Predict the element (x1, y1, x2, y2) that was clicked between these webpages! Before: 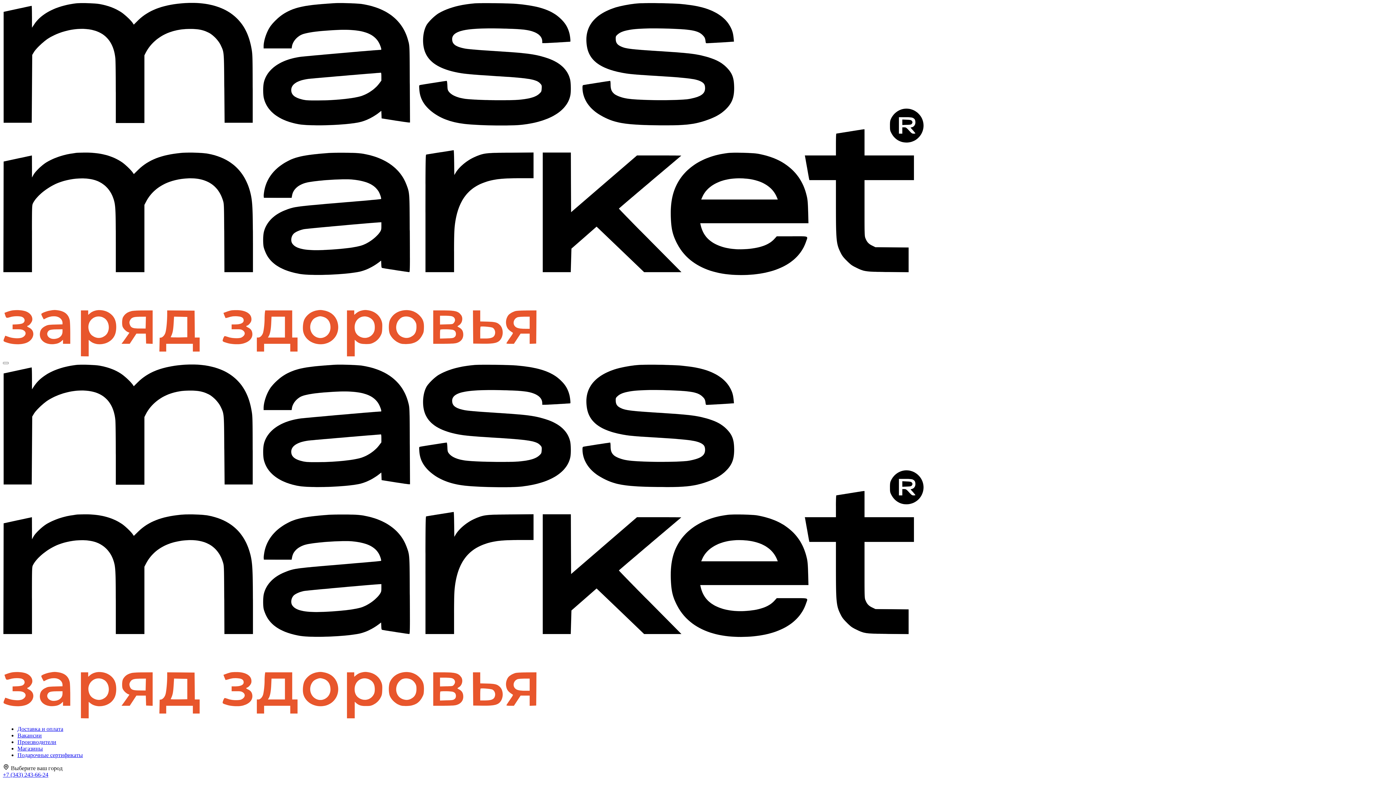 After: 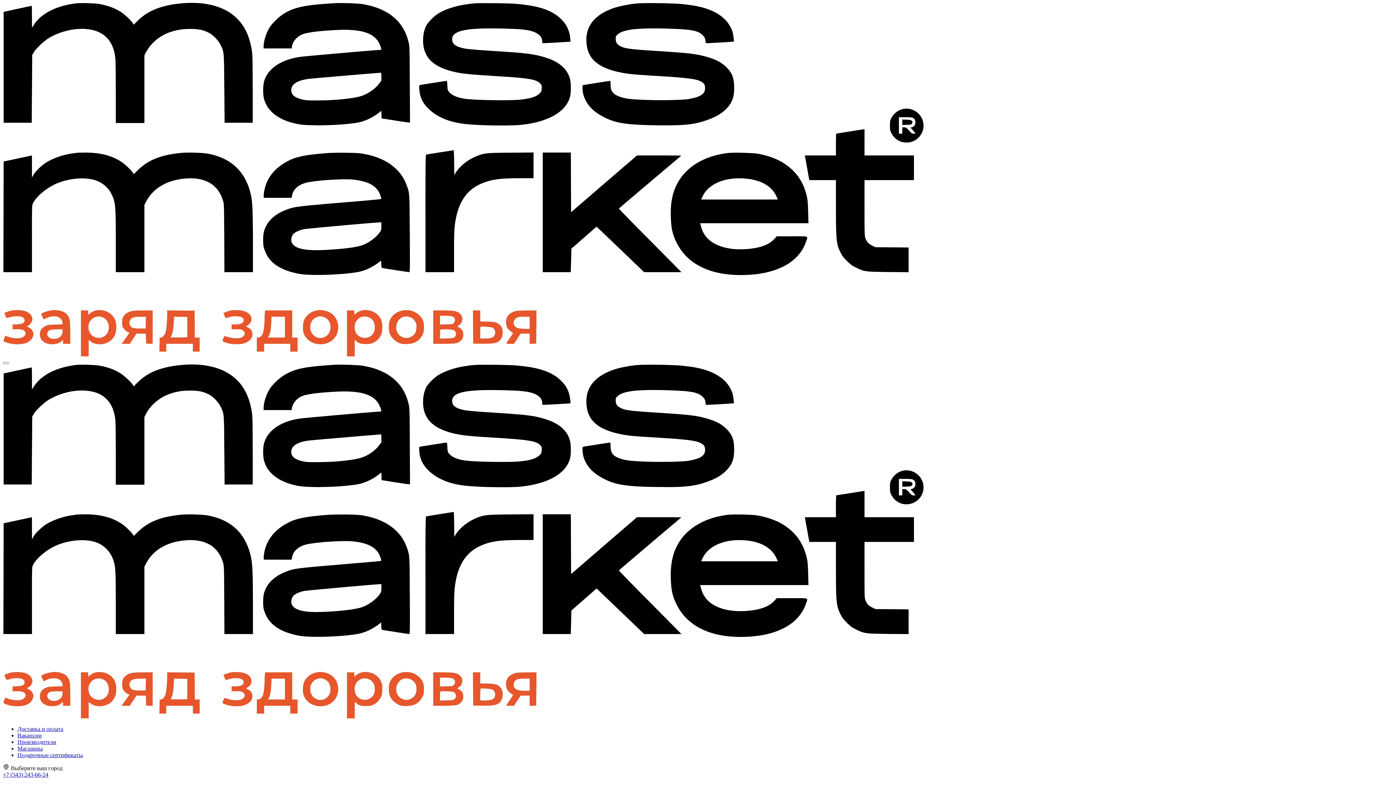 Action: bbox: (17, 739, 56, 745) label: Производители